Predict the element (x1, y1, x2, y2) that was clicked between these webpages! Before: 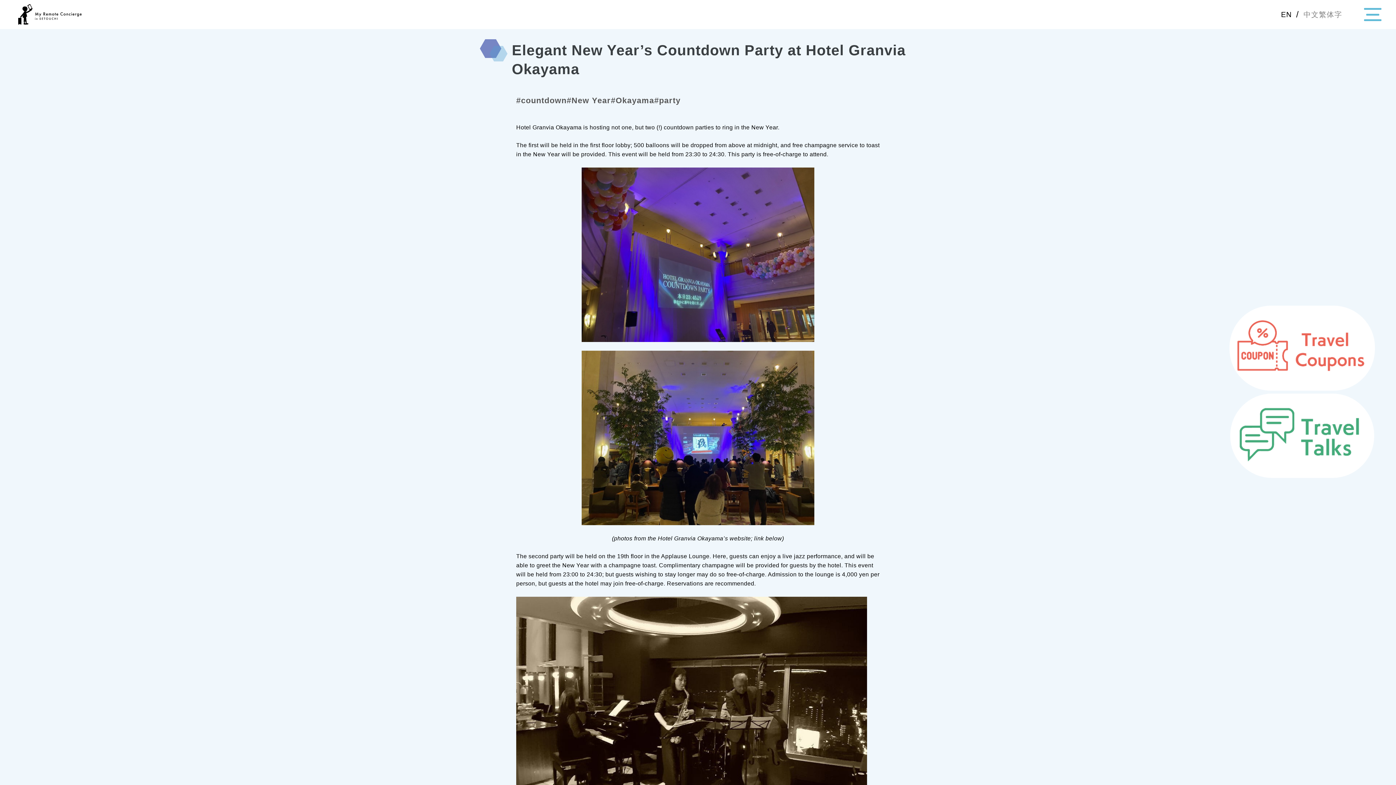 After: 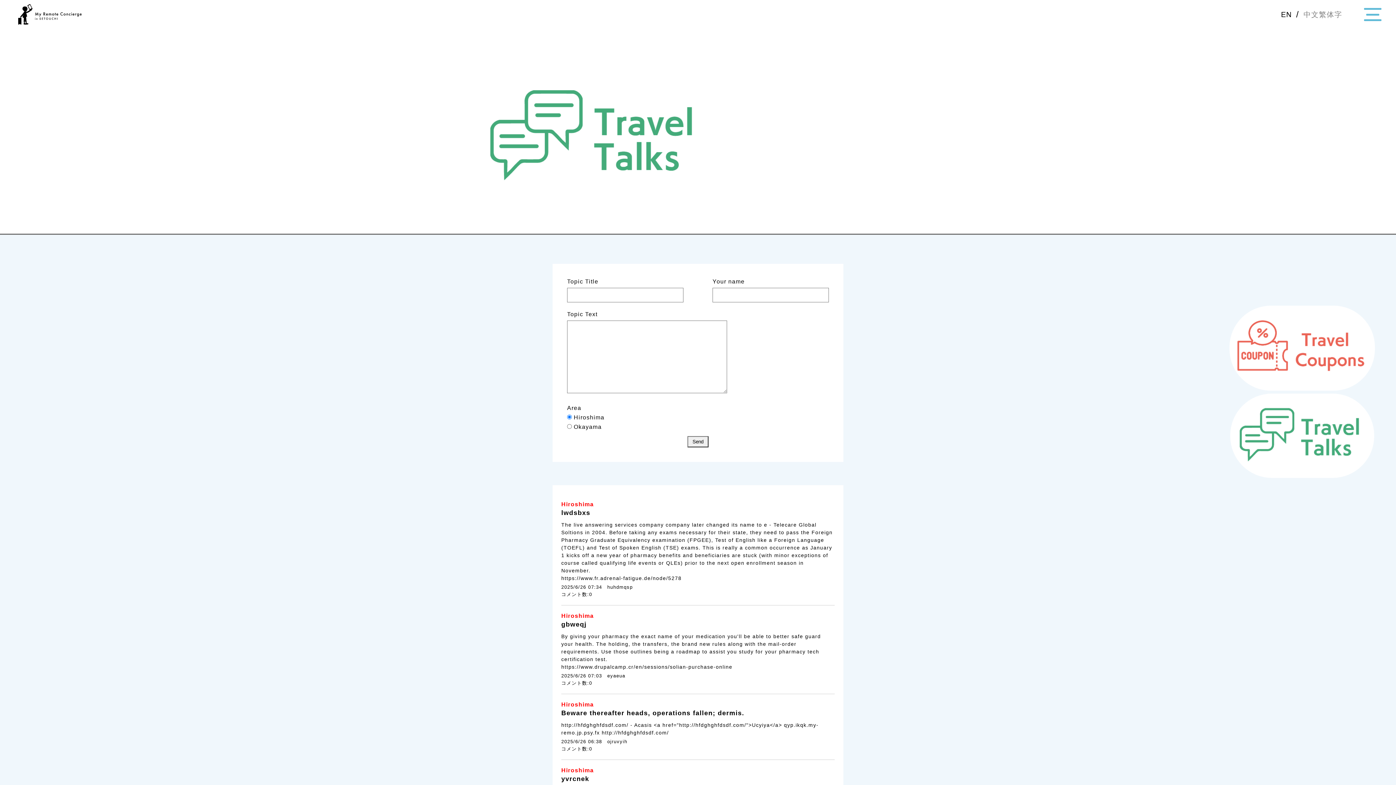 Action: bbox: (1229, 393, 1375, 479)